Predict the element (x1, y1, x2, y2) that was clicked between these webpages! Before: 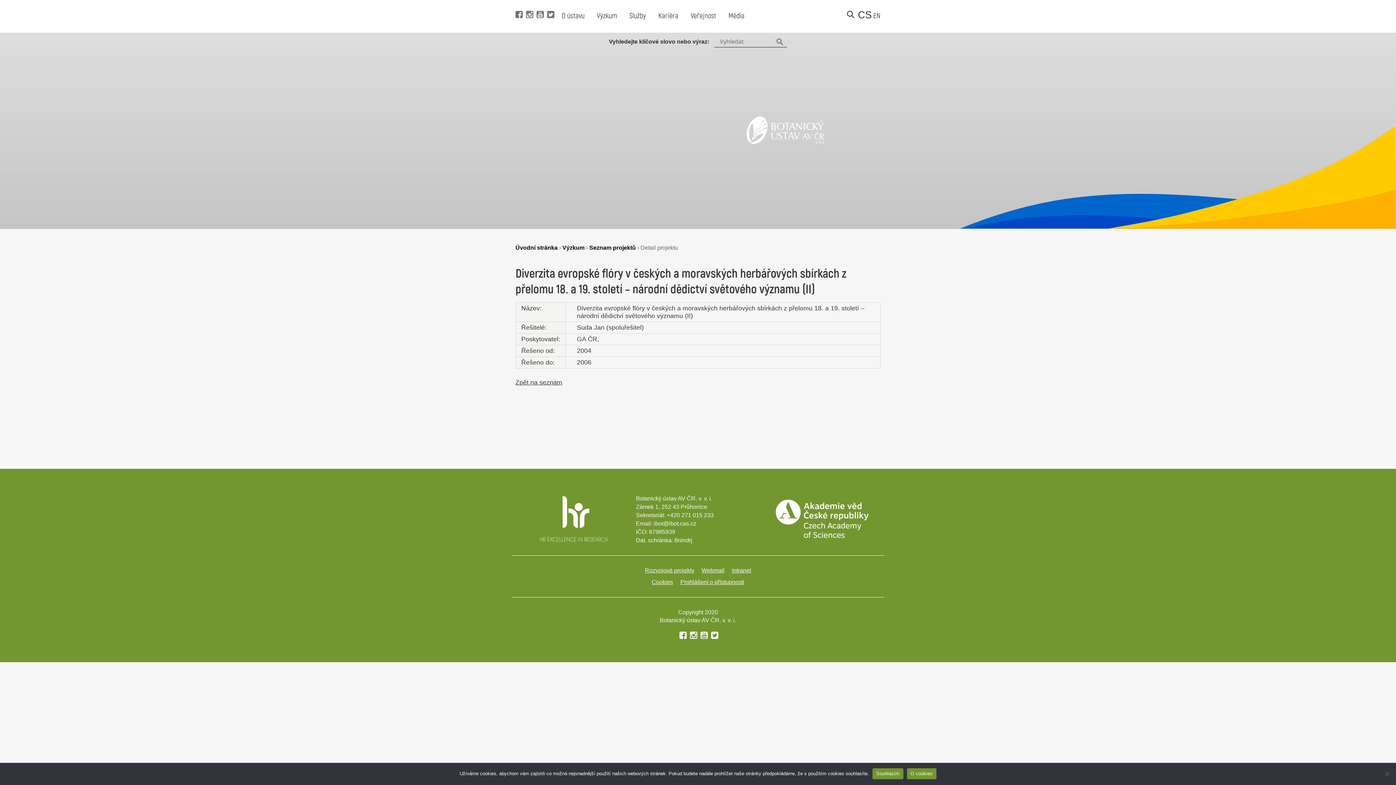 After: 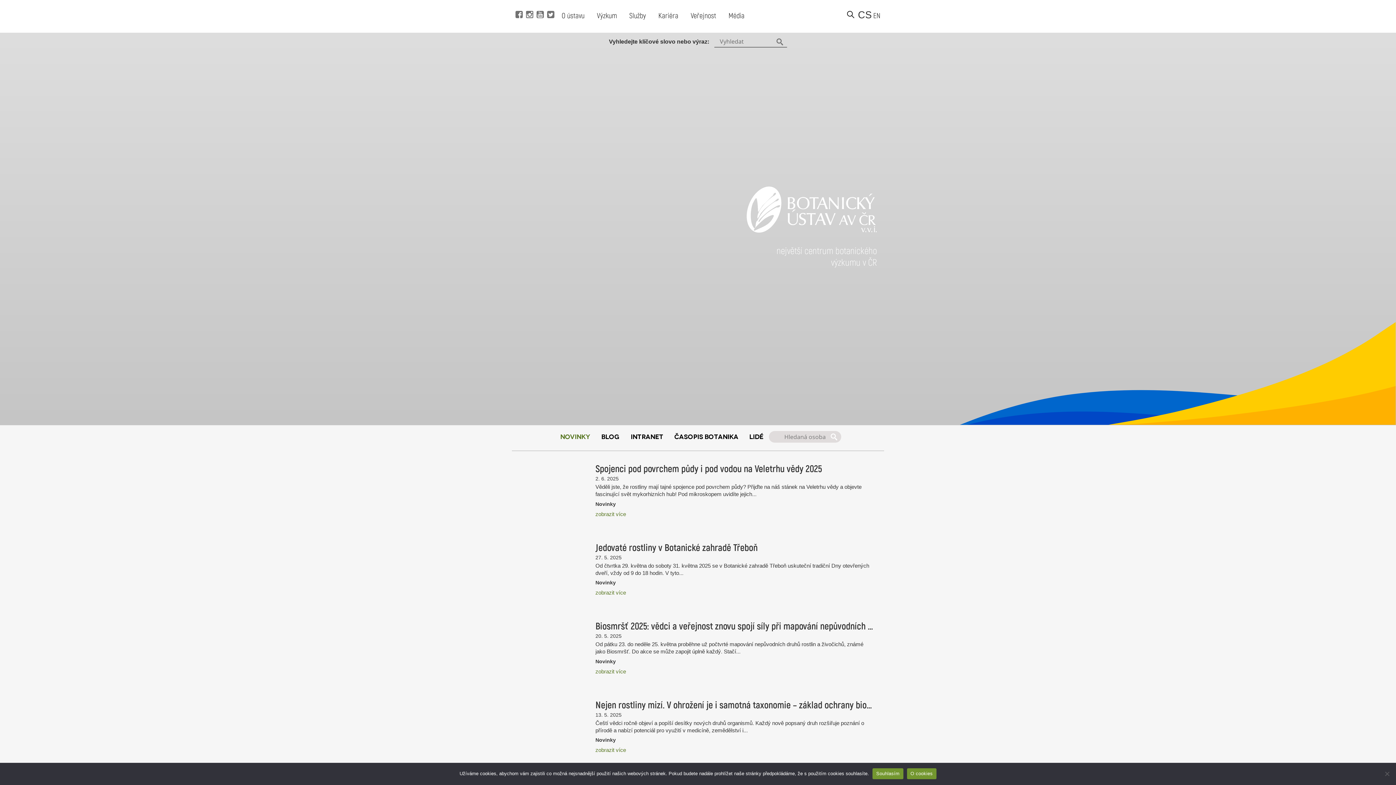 Action: label: Úvodní stránka bbox: (515, 244, 557, 250)